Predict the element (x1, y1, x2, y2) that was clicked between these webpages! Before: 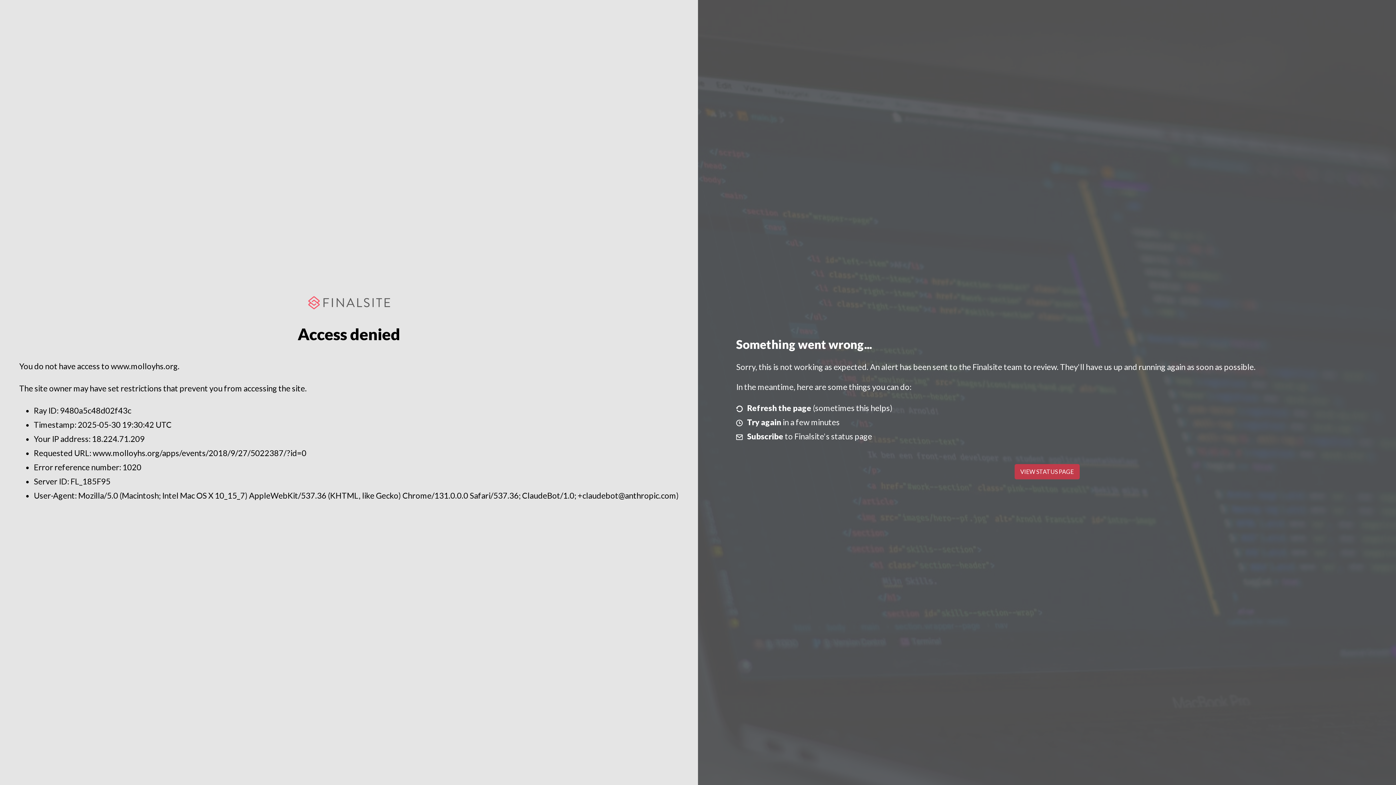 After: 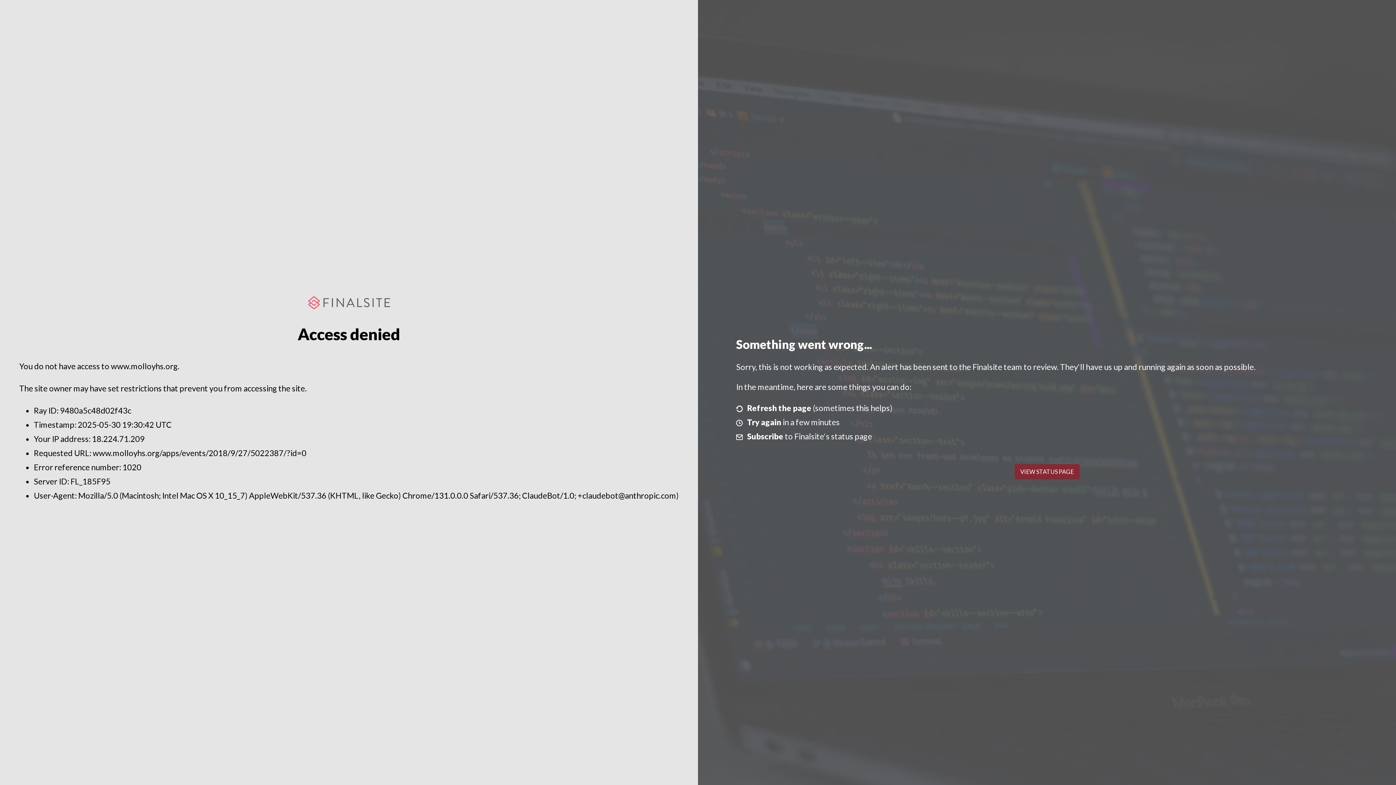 Action: bbox: (1014, 464, 1079, 479) label: VIEW STATUS PAGE